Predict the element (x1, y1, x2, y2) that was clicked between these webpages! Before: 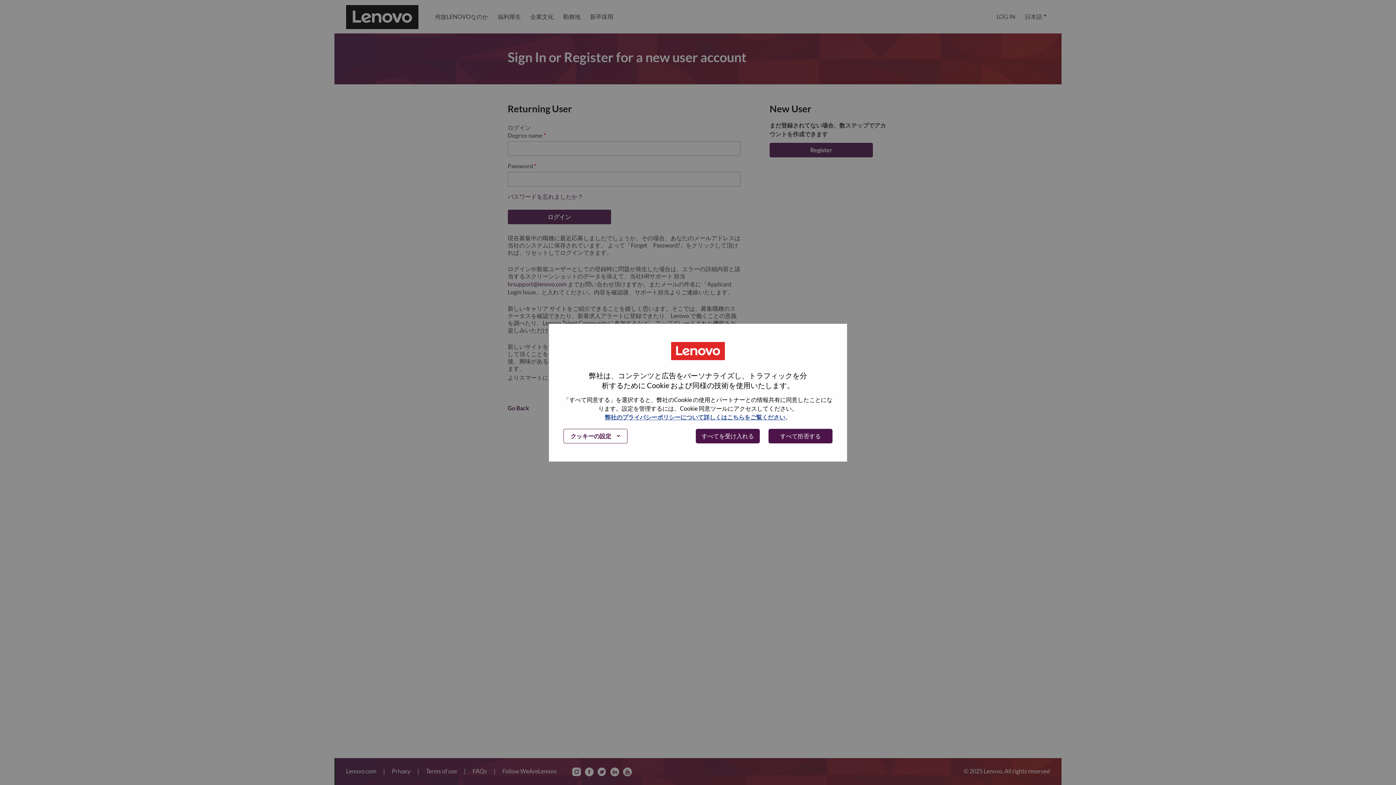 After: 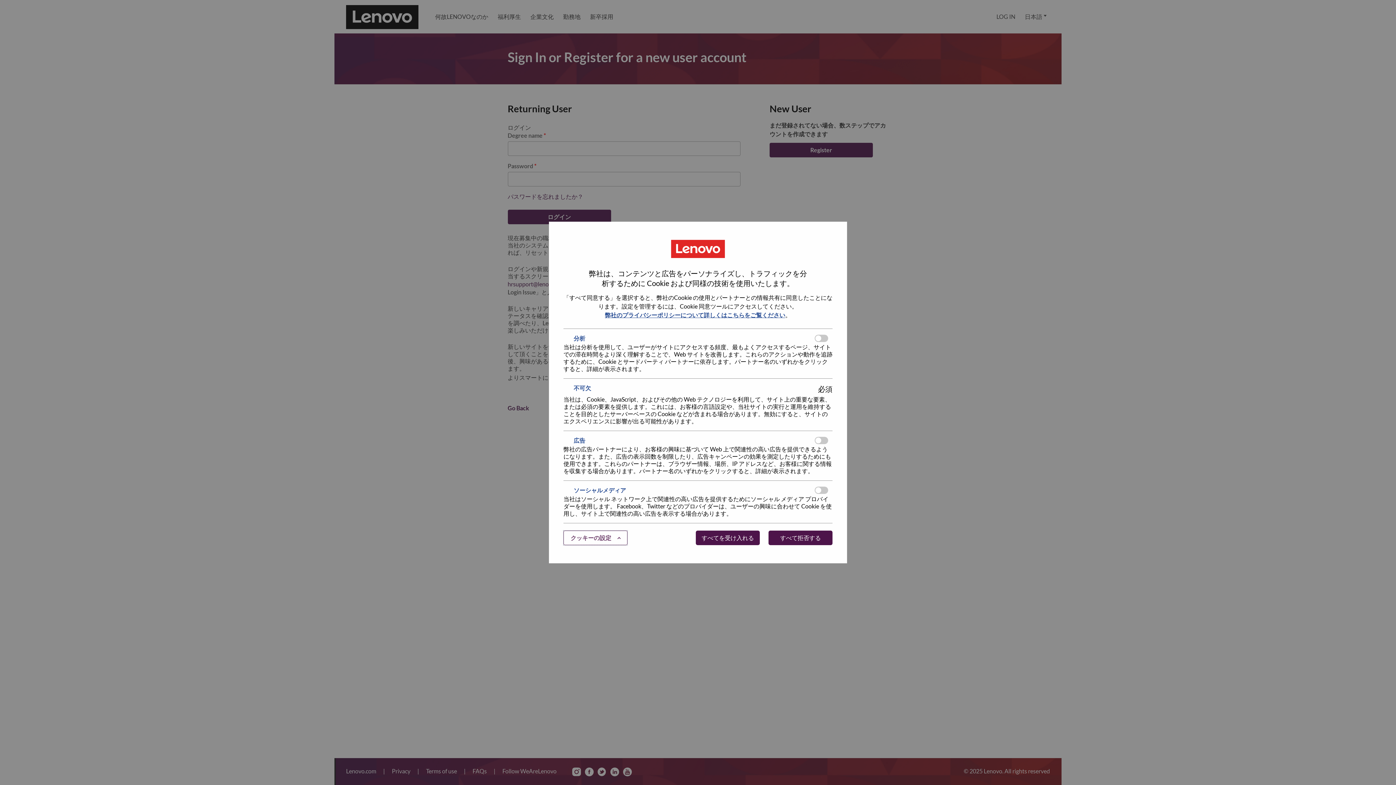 Action: label: クッキーの設定 bbox: (563, 428, 627, 443)